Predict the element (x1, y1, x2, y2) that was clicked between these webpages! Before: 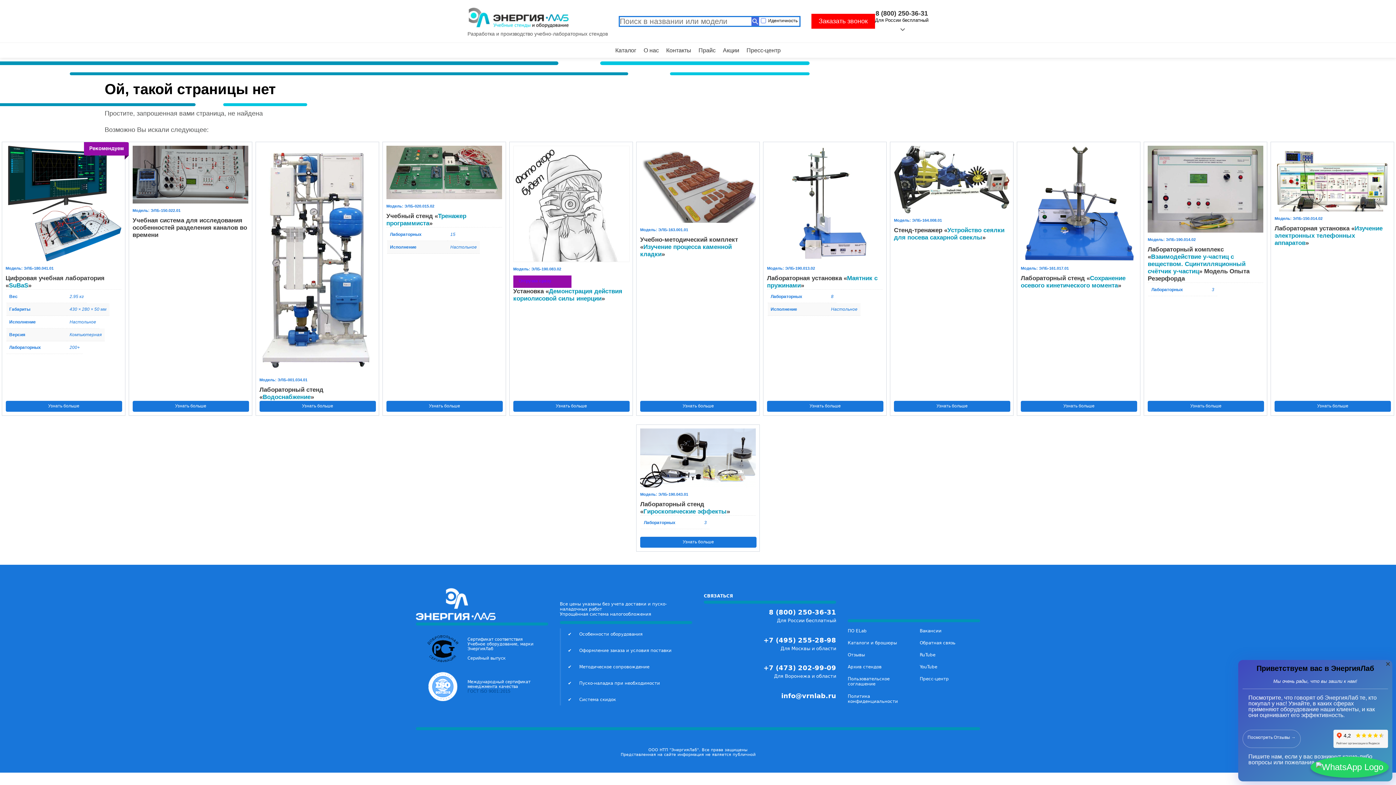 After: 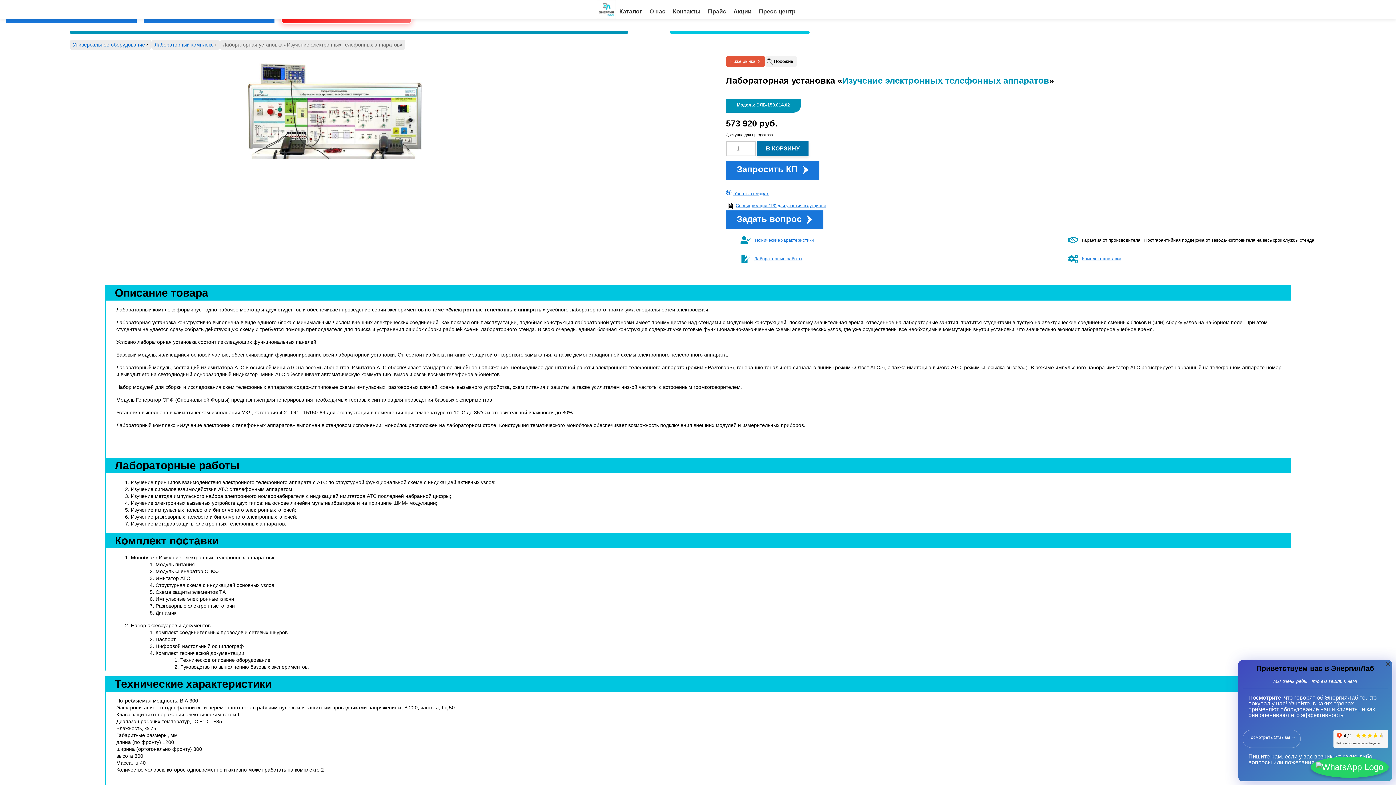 Action: bbox: (1272, 401, 1393, 410) label: Узнать больше